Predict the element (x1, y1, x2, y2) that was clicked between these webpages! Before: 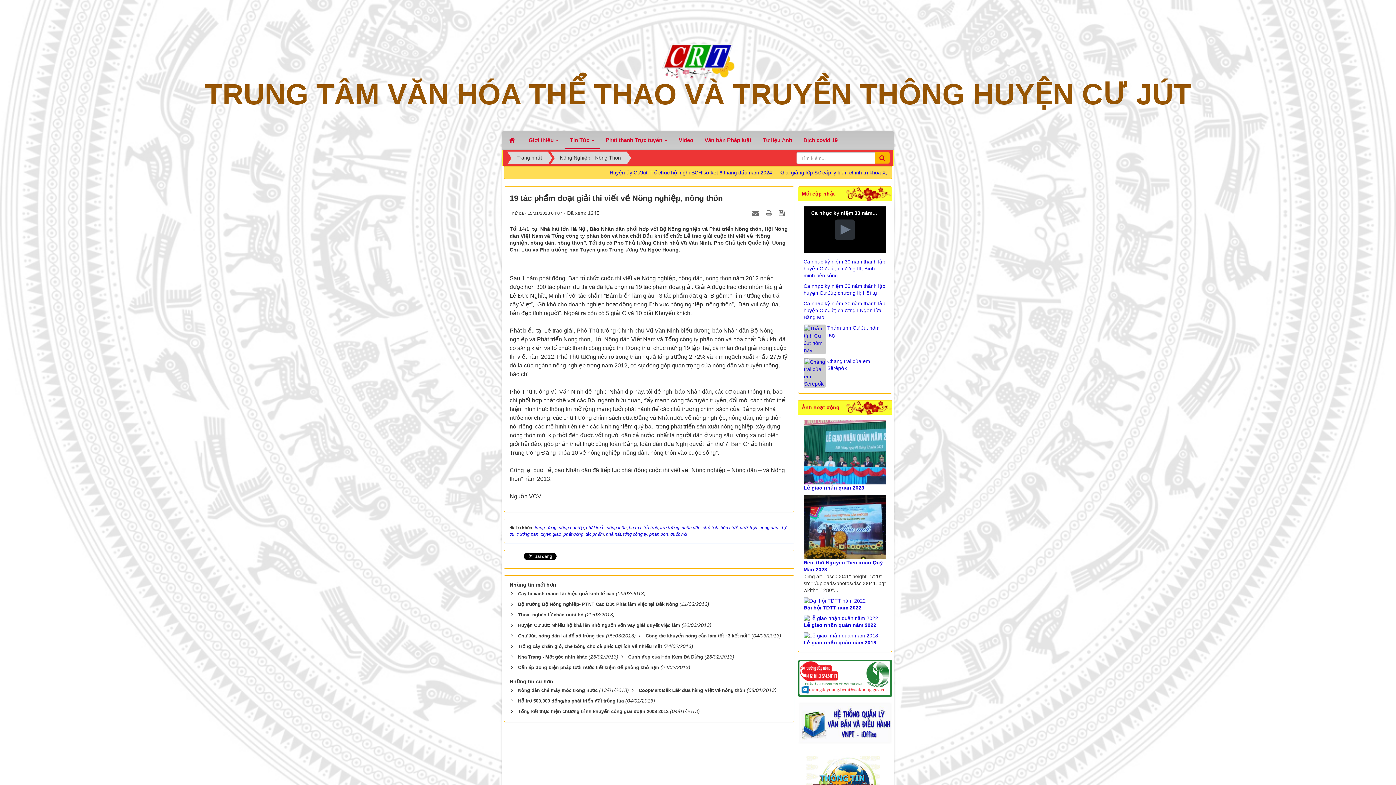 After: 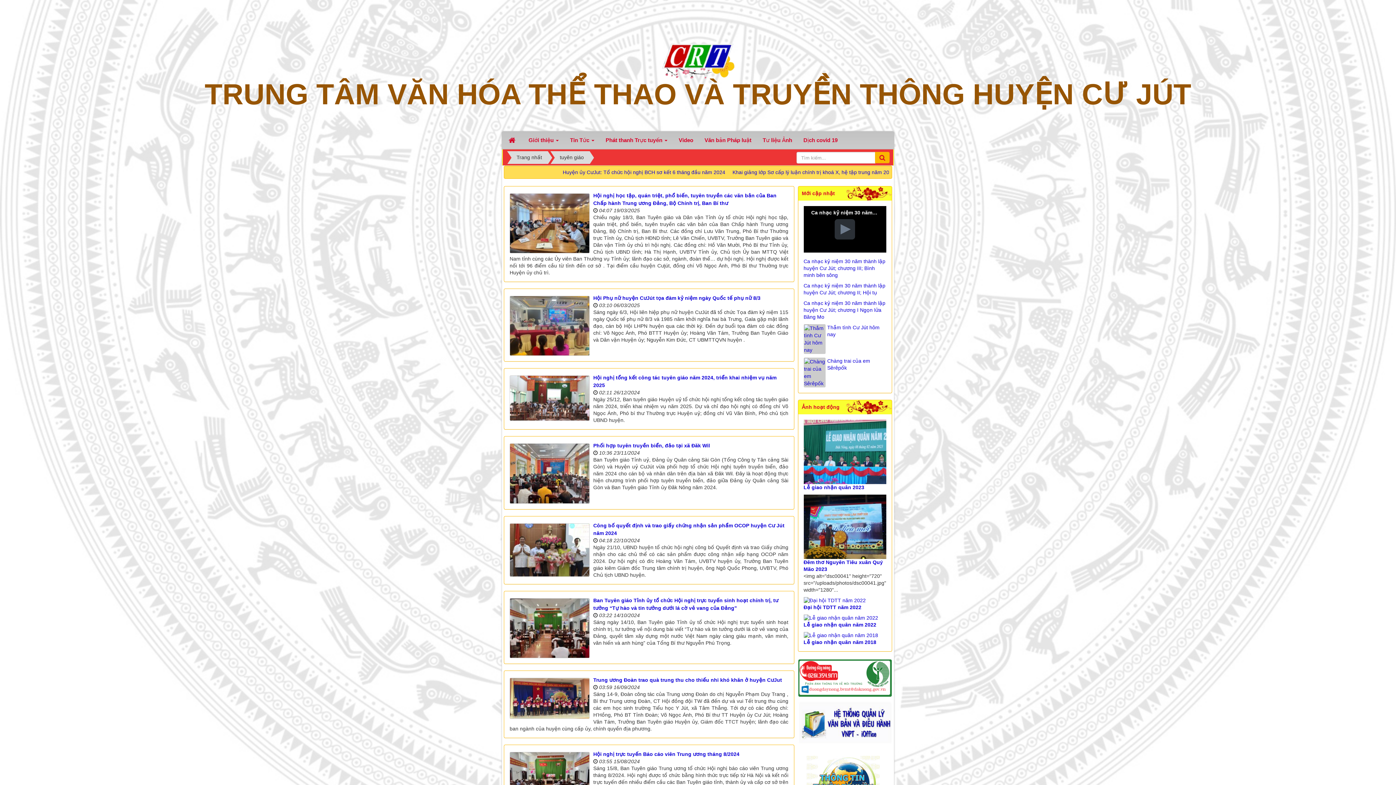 Action: bbox: (540, 532, 561, 537) label: tuyên giáo